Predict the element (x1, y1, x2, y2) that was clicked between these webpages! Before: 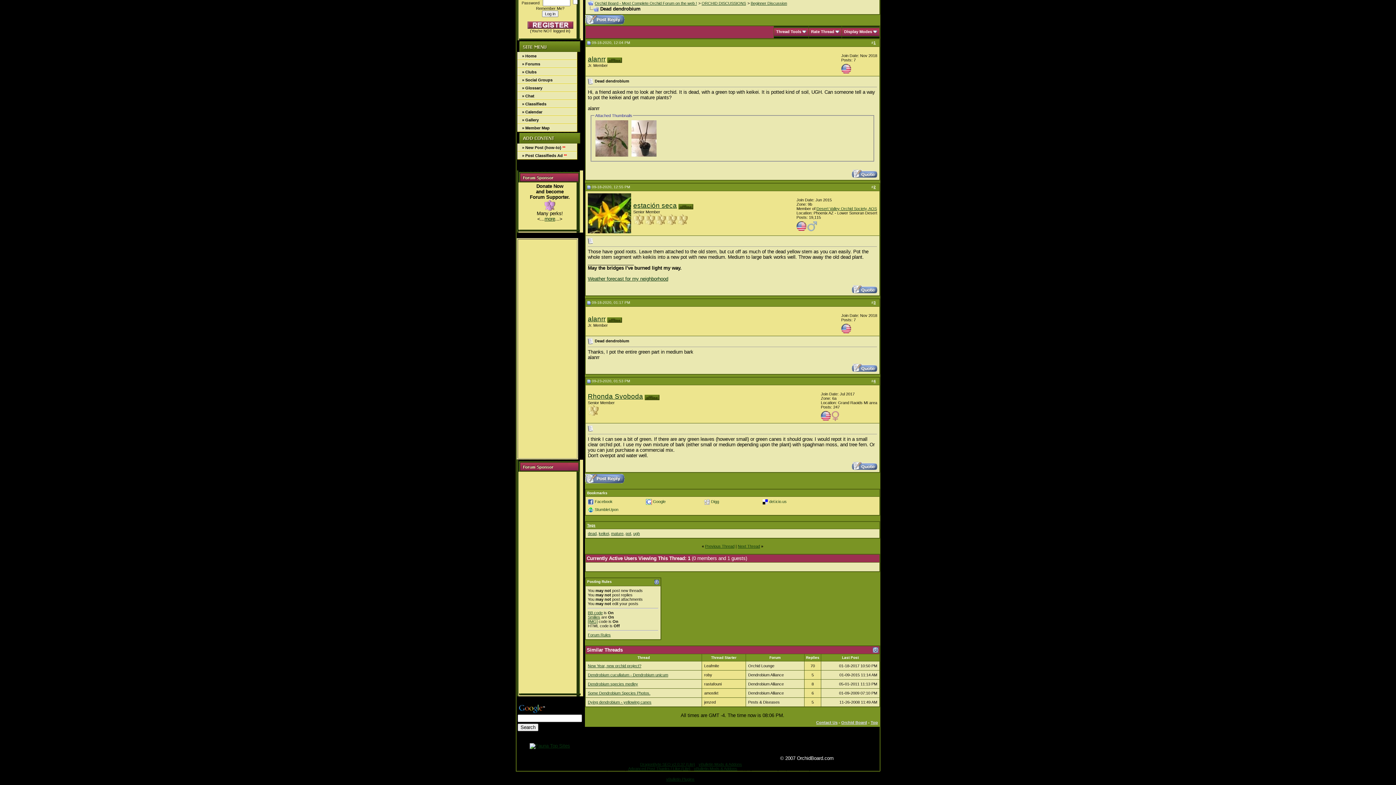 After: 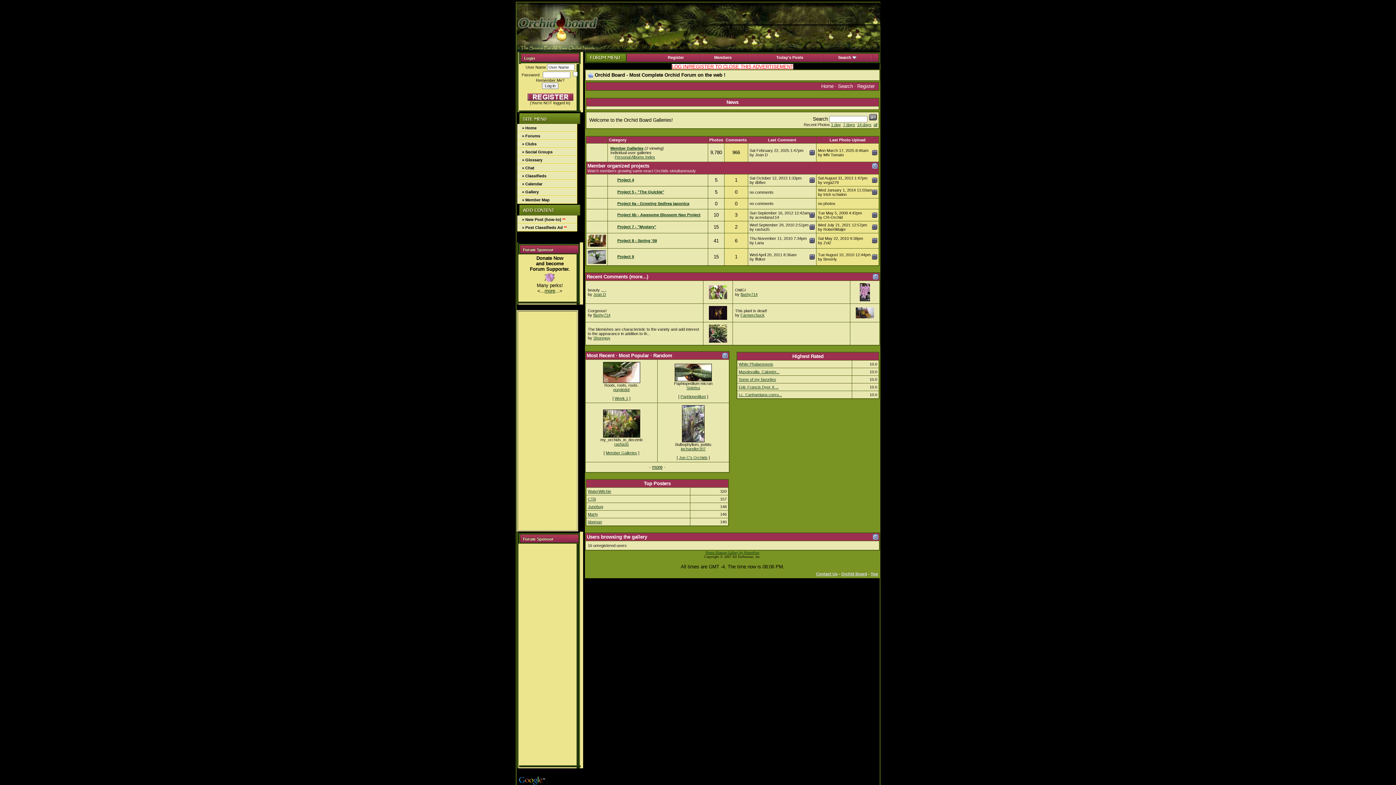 Action: bbox: (517, 116, 577, 124) label: » Gallery